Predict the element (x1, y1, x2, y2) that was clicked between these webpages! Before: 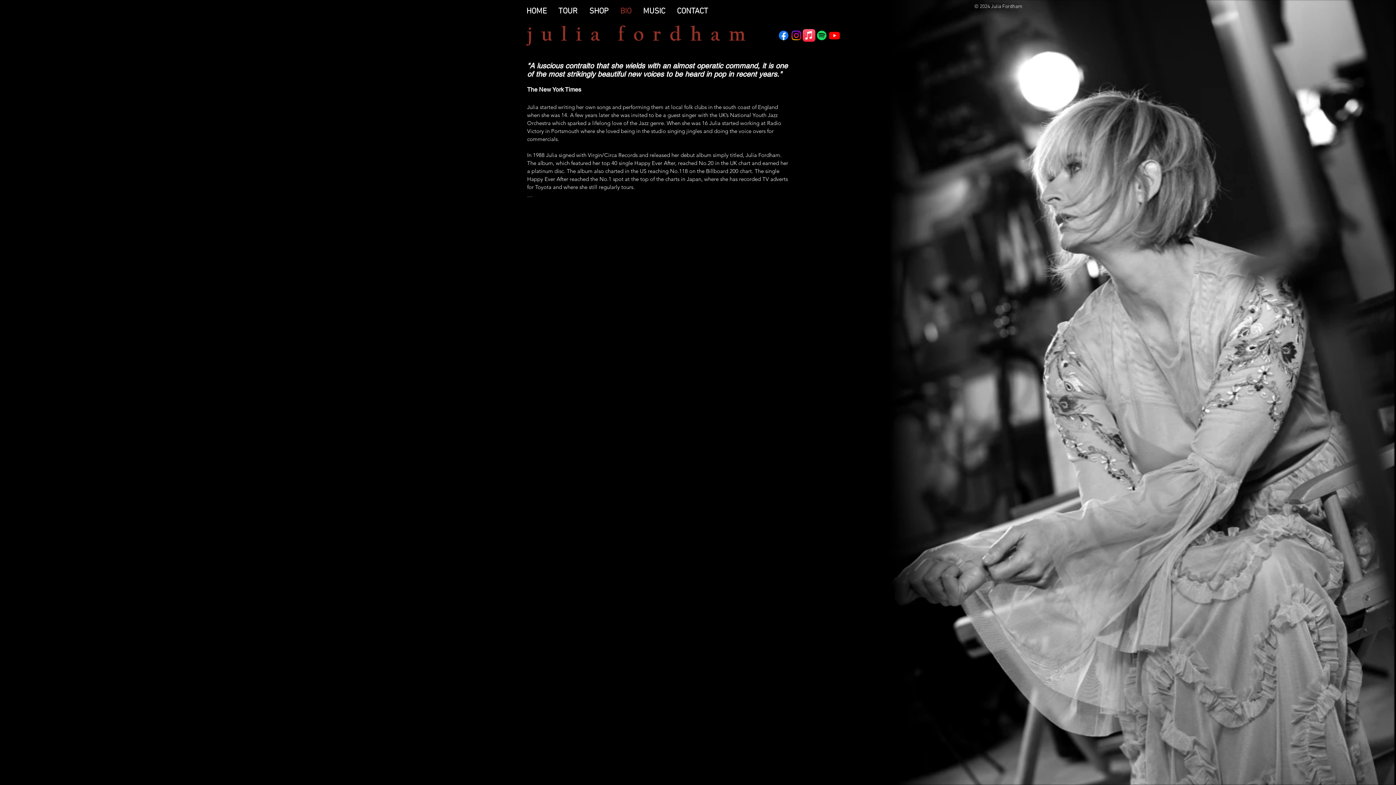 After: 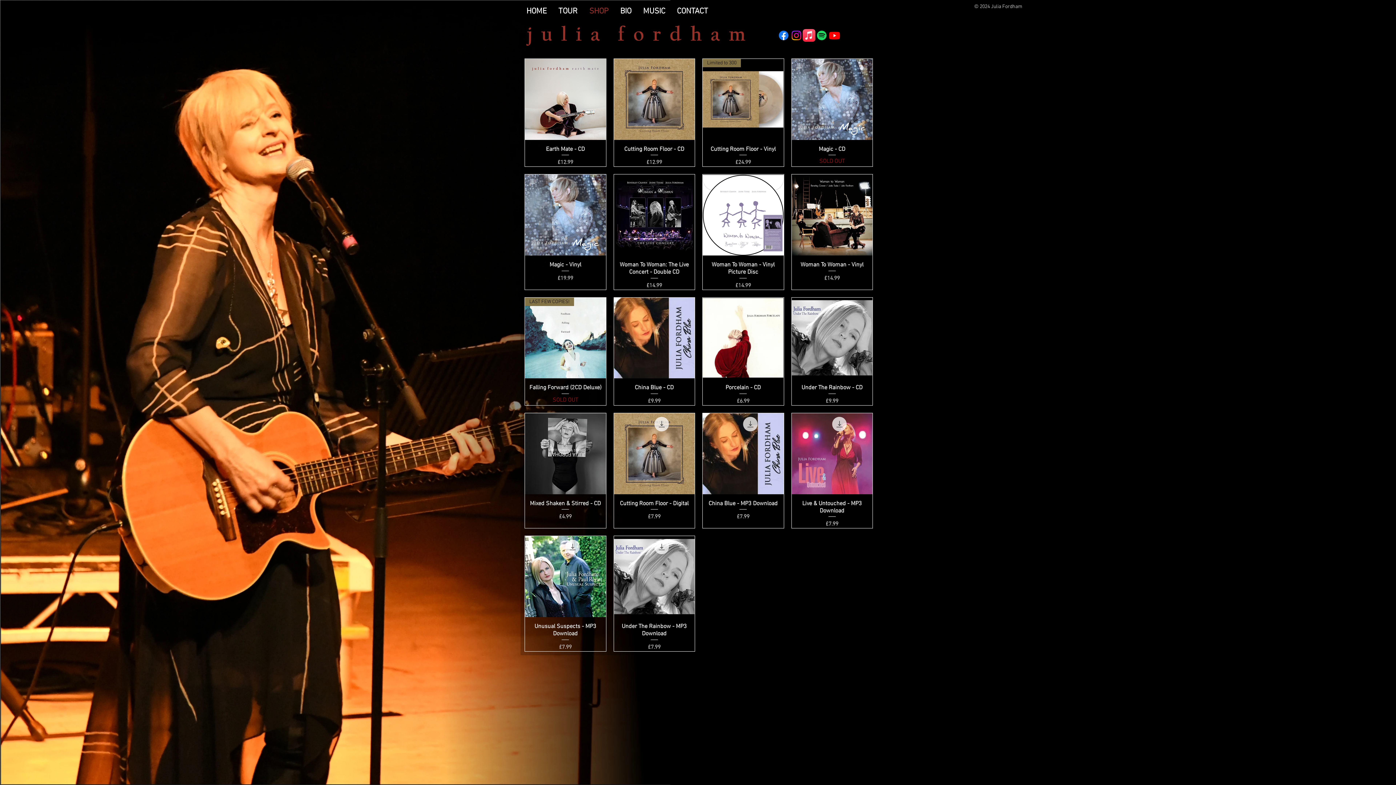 Action: label: SHOP bbox: (583, 6, 614, 15)